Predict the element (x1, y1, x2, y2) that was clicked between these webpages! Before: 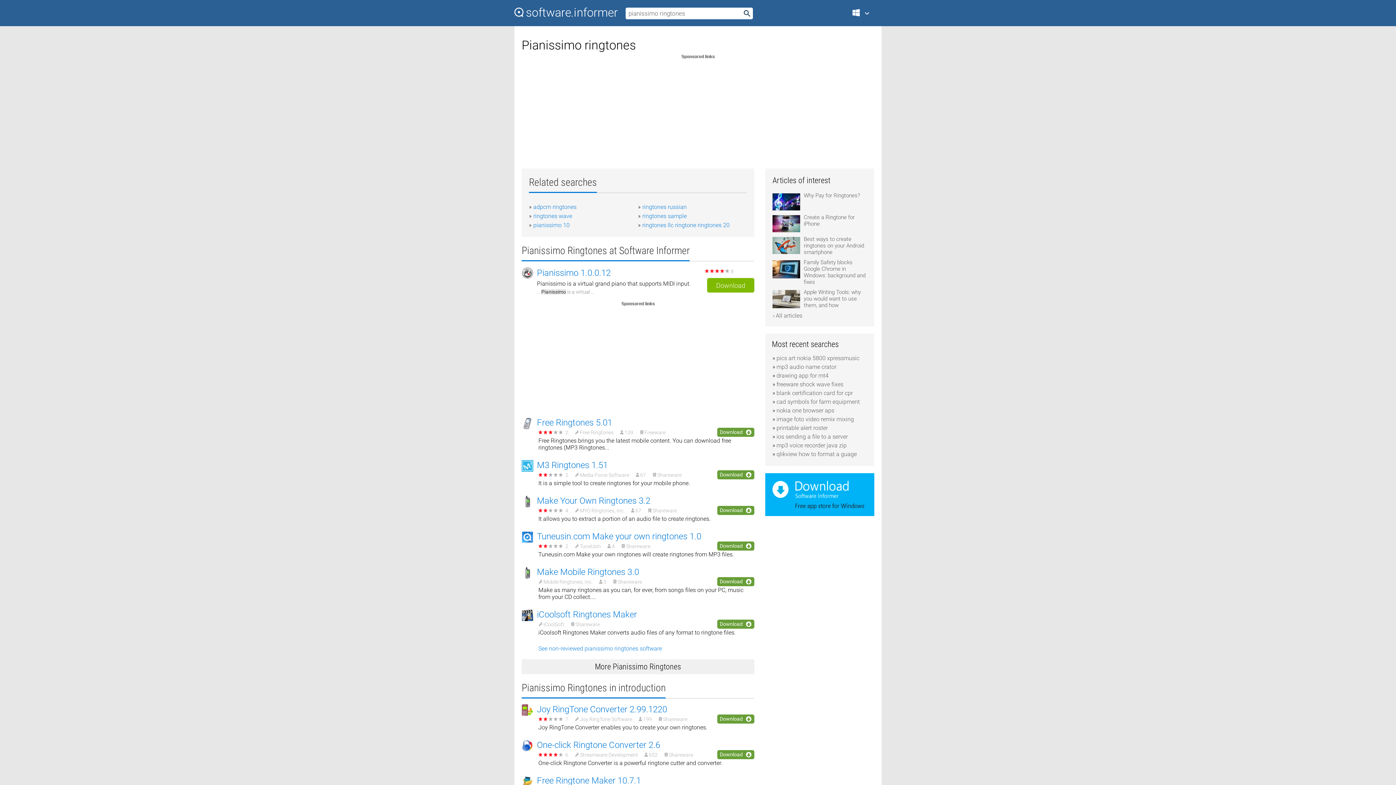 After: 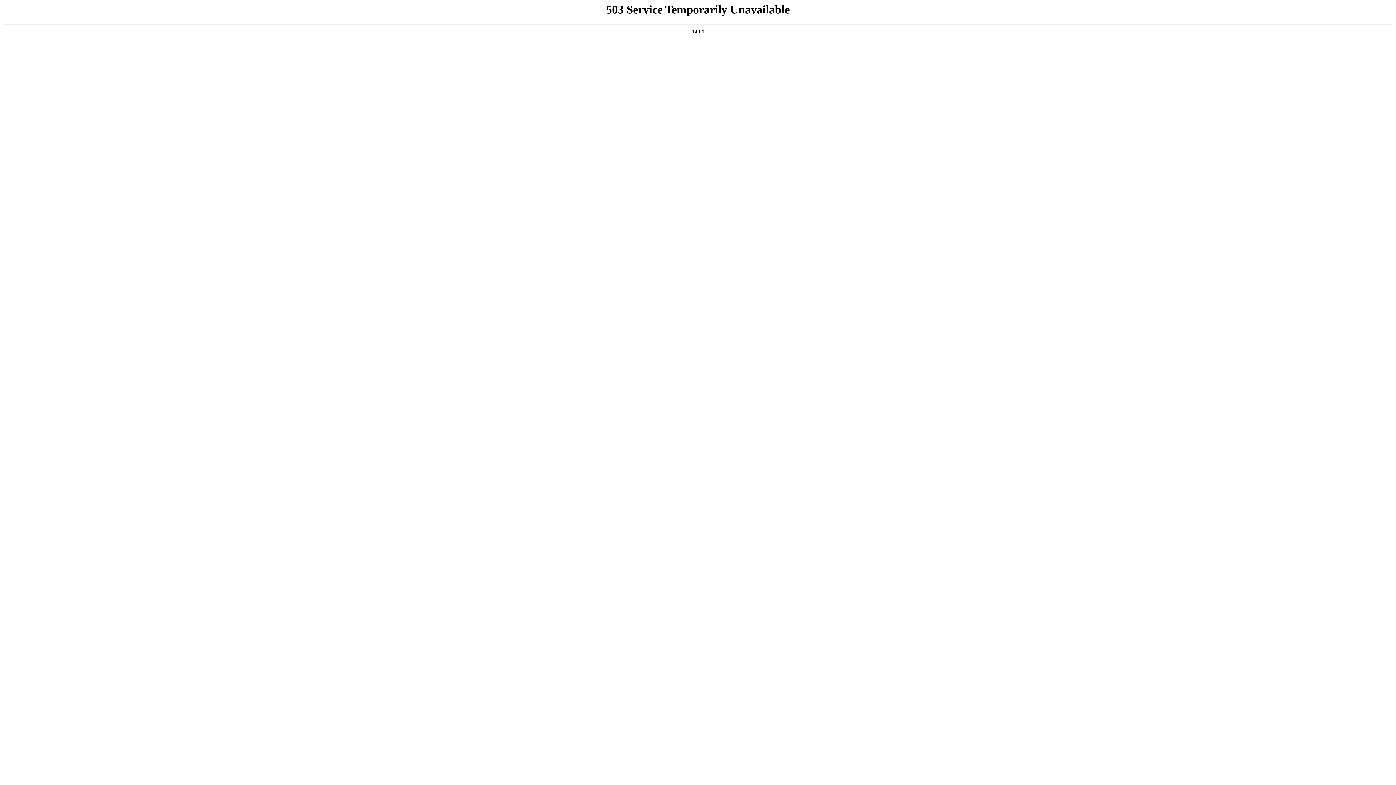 Action: label: Tuneusin.com Make your own ringtones 1.0 bbox: (537, 531, 701, 541)